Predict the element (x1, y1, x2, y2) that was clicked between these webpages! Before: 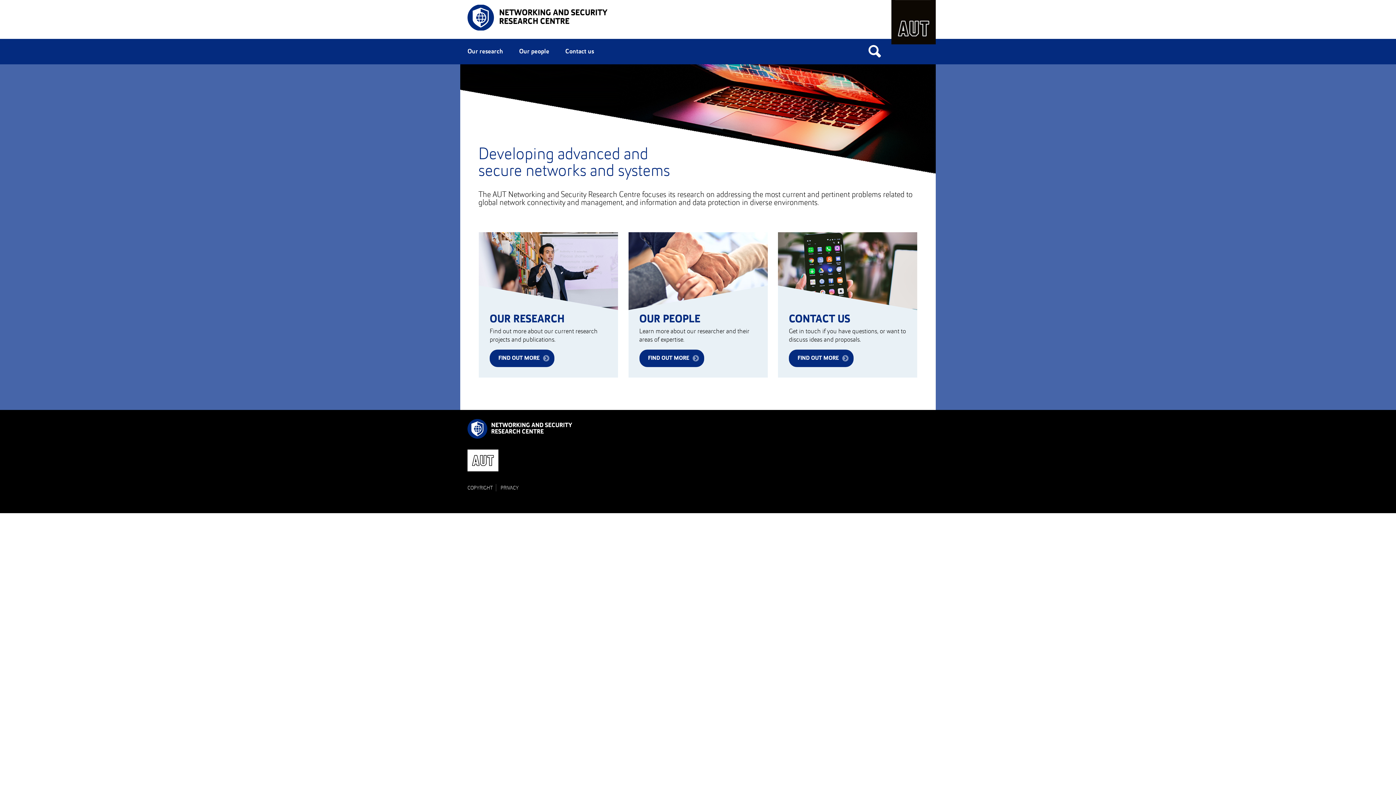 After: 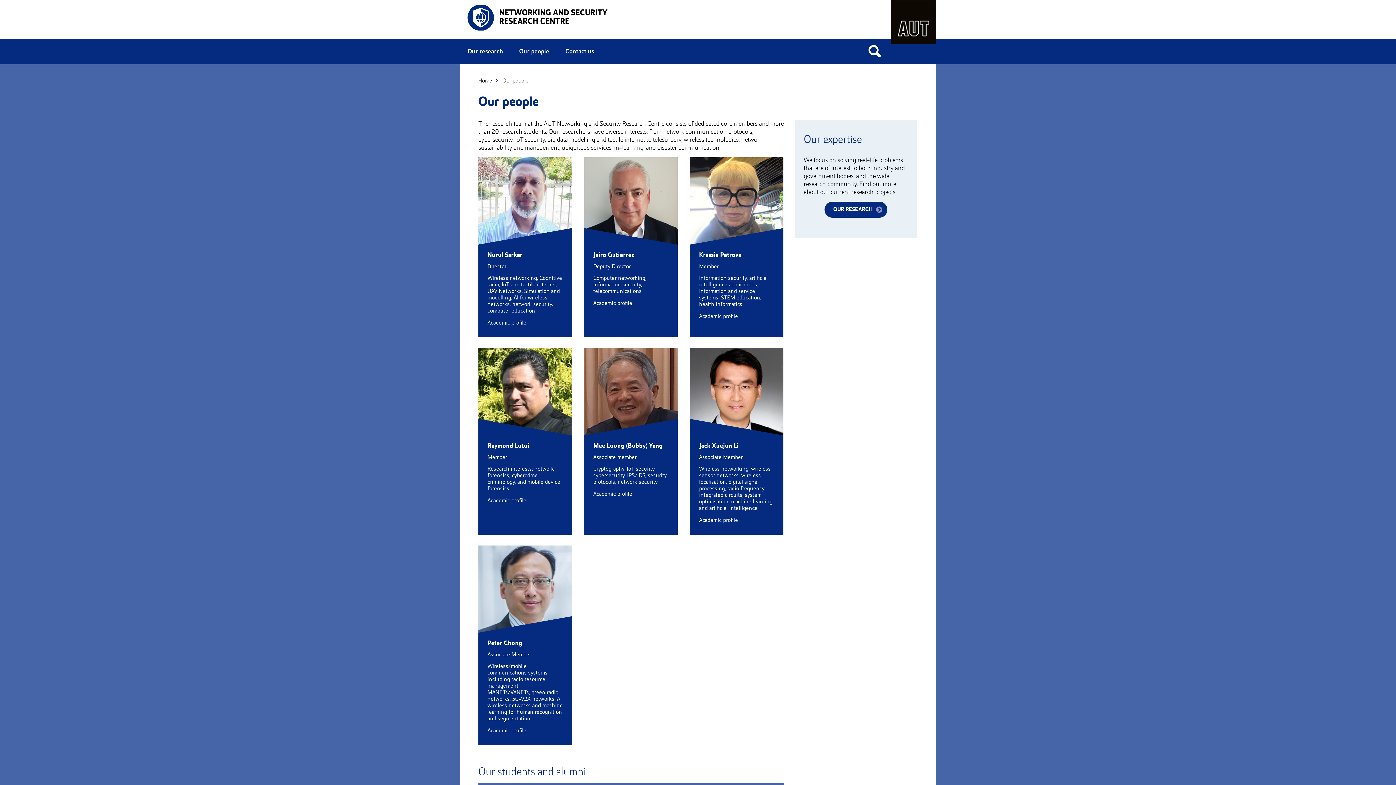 Action: label: FIND OUT MORE bbox: (639, 349, 704, 367)